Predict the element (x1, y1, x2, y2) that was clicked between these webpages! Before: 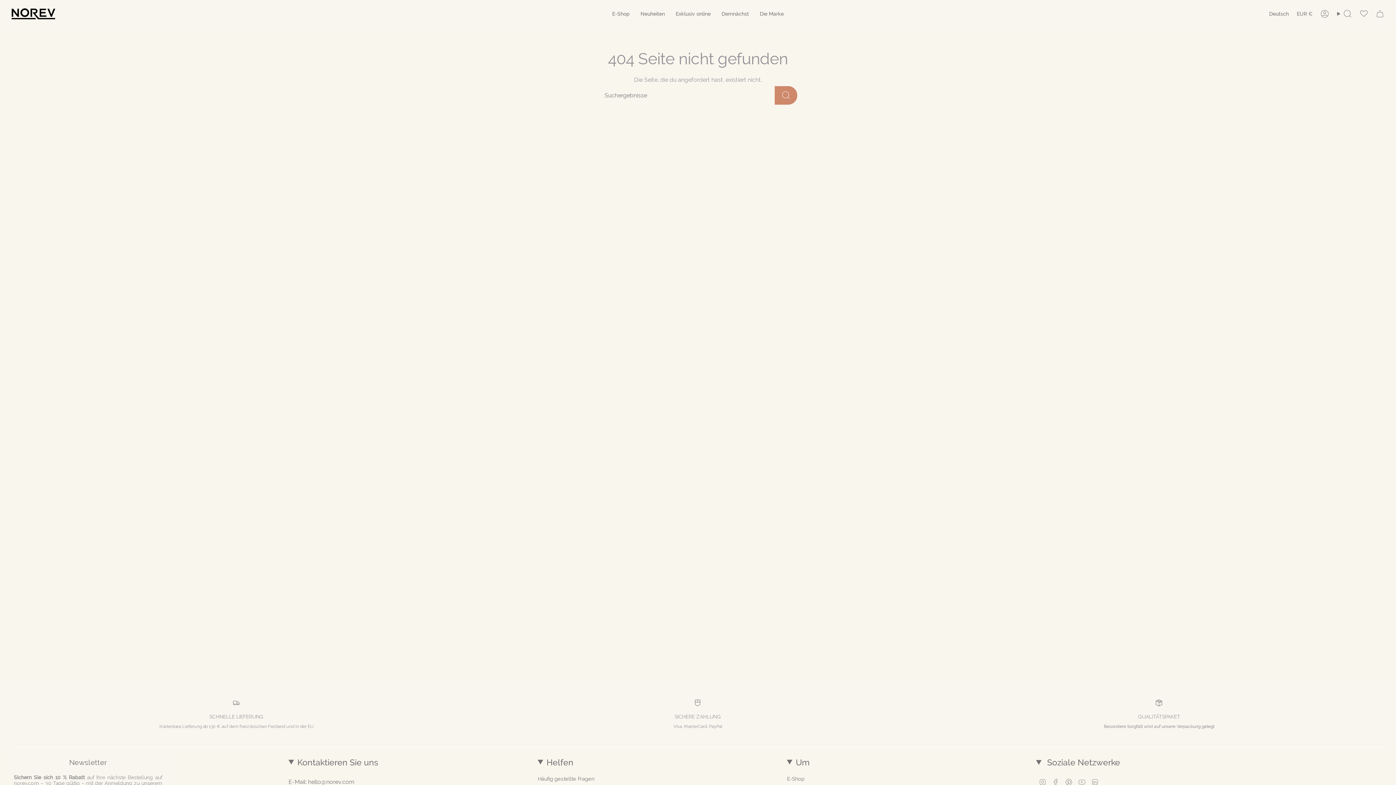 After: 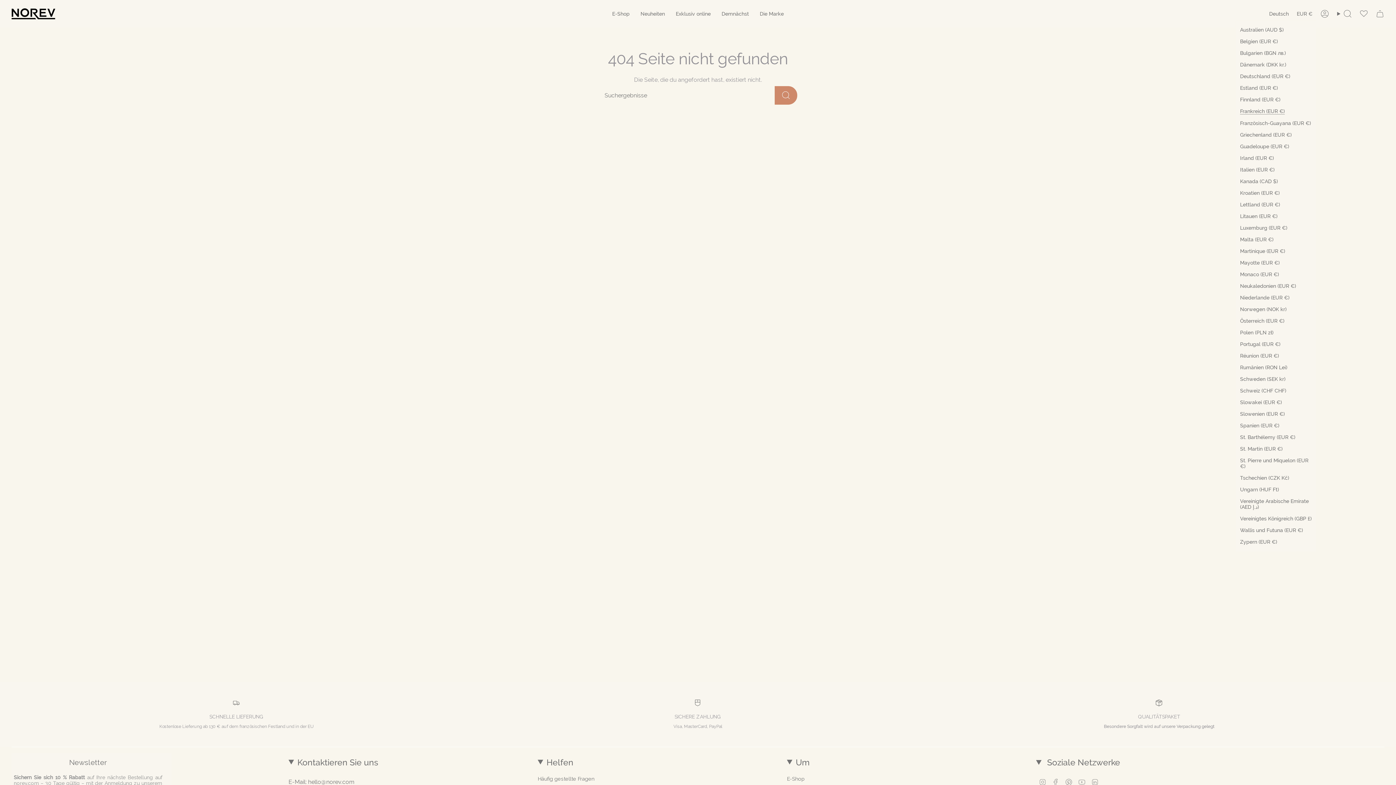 Action: bbox: (1293, 7, 1316, 20) label: EUR €